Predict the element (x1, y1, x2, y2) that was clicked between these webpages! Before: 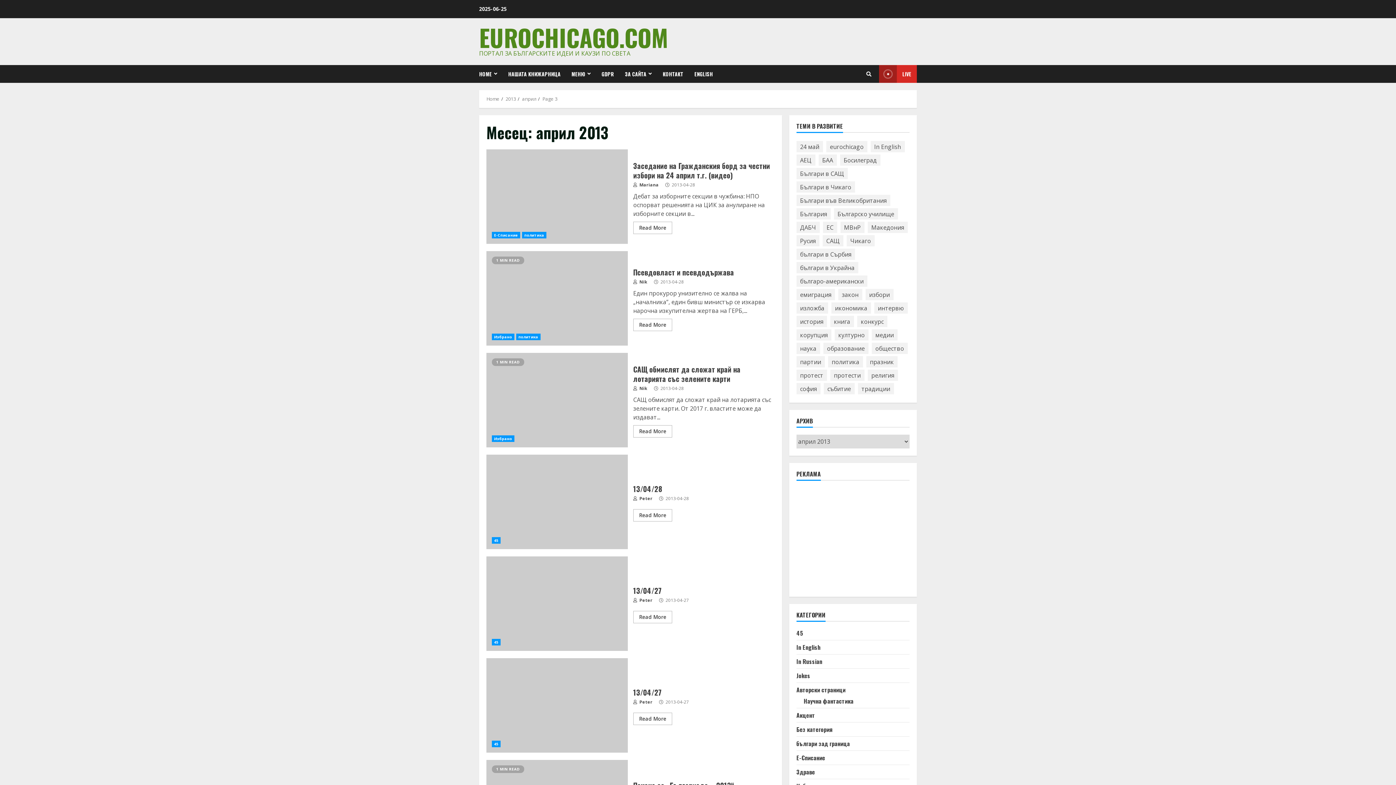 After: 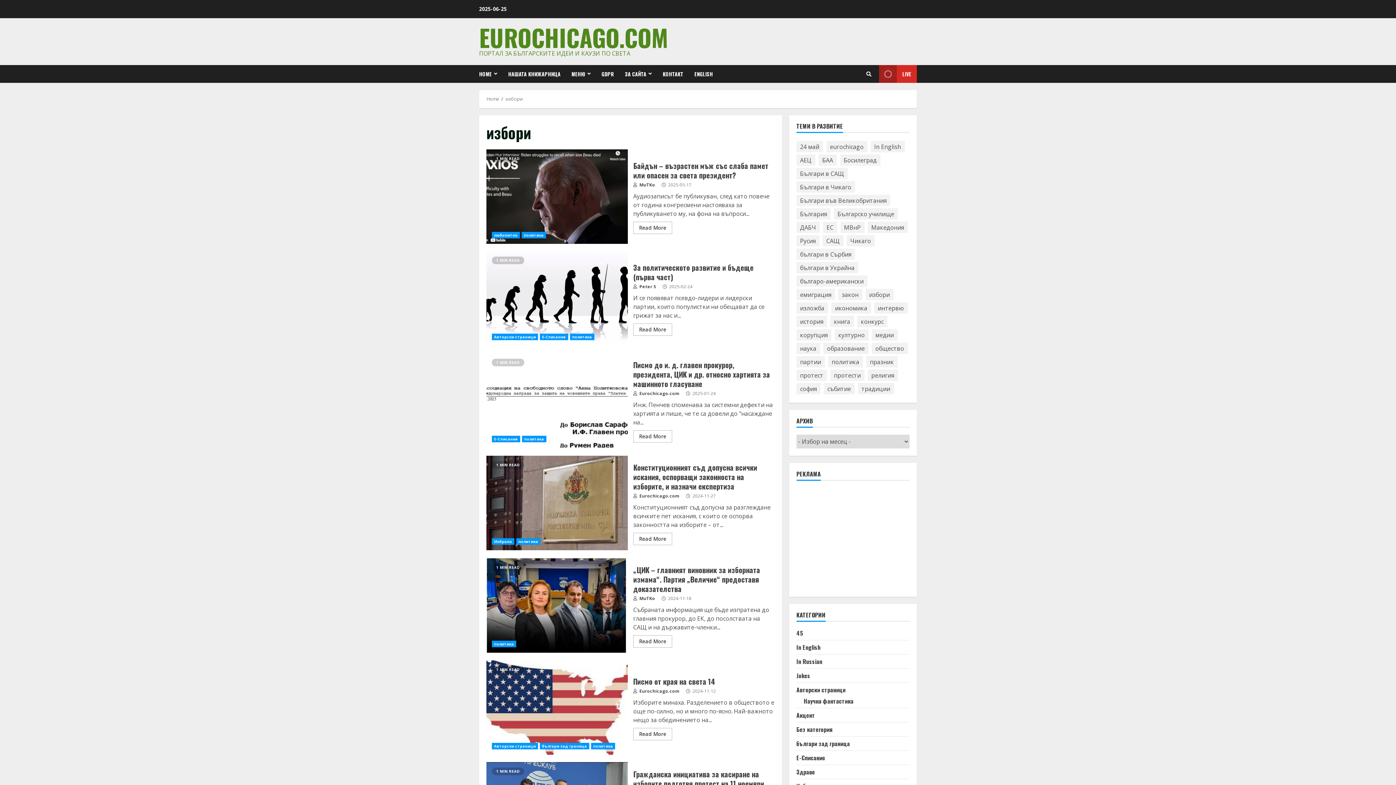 Action: bbox: (865, 289, 893, 300) label: избори (873 обекти)